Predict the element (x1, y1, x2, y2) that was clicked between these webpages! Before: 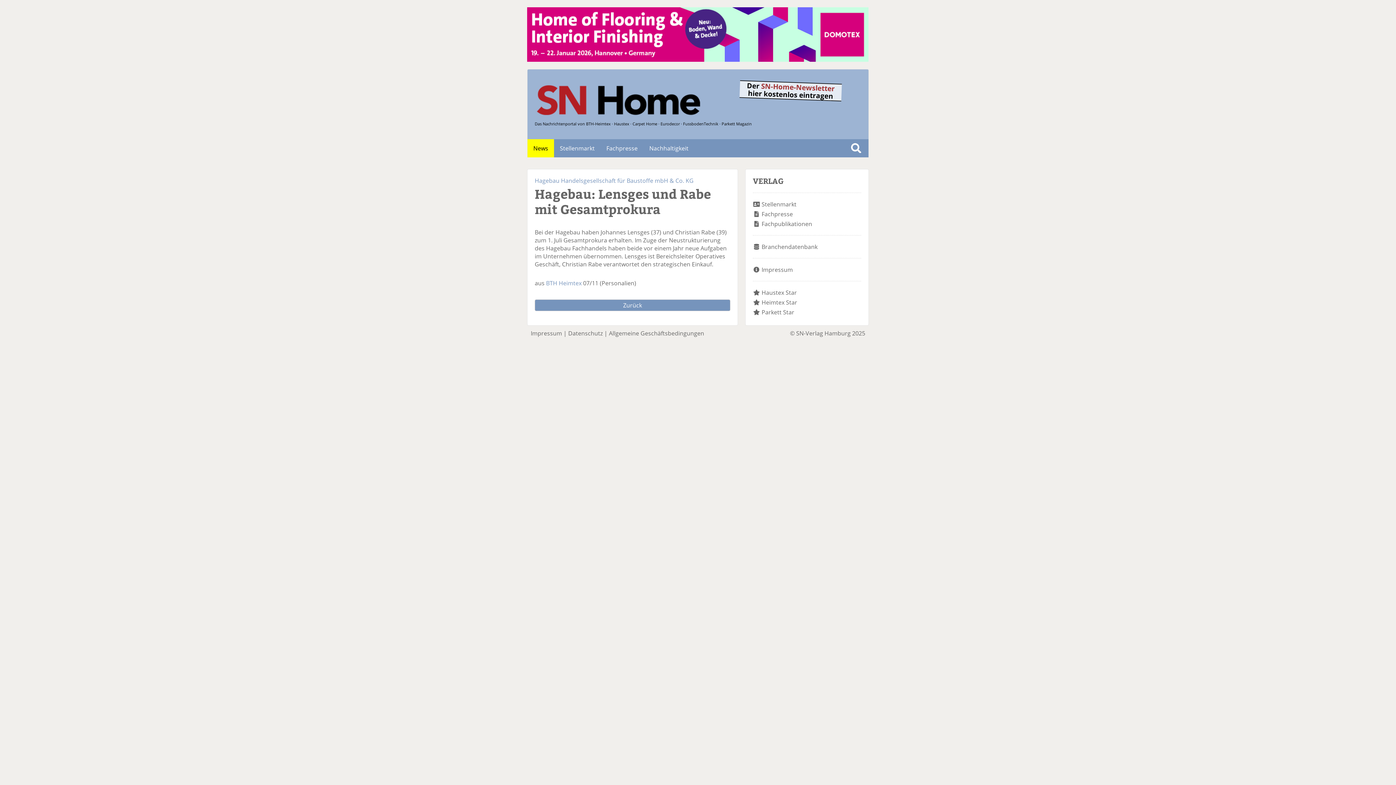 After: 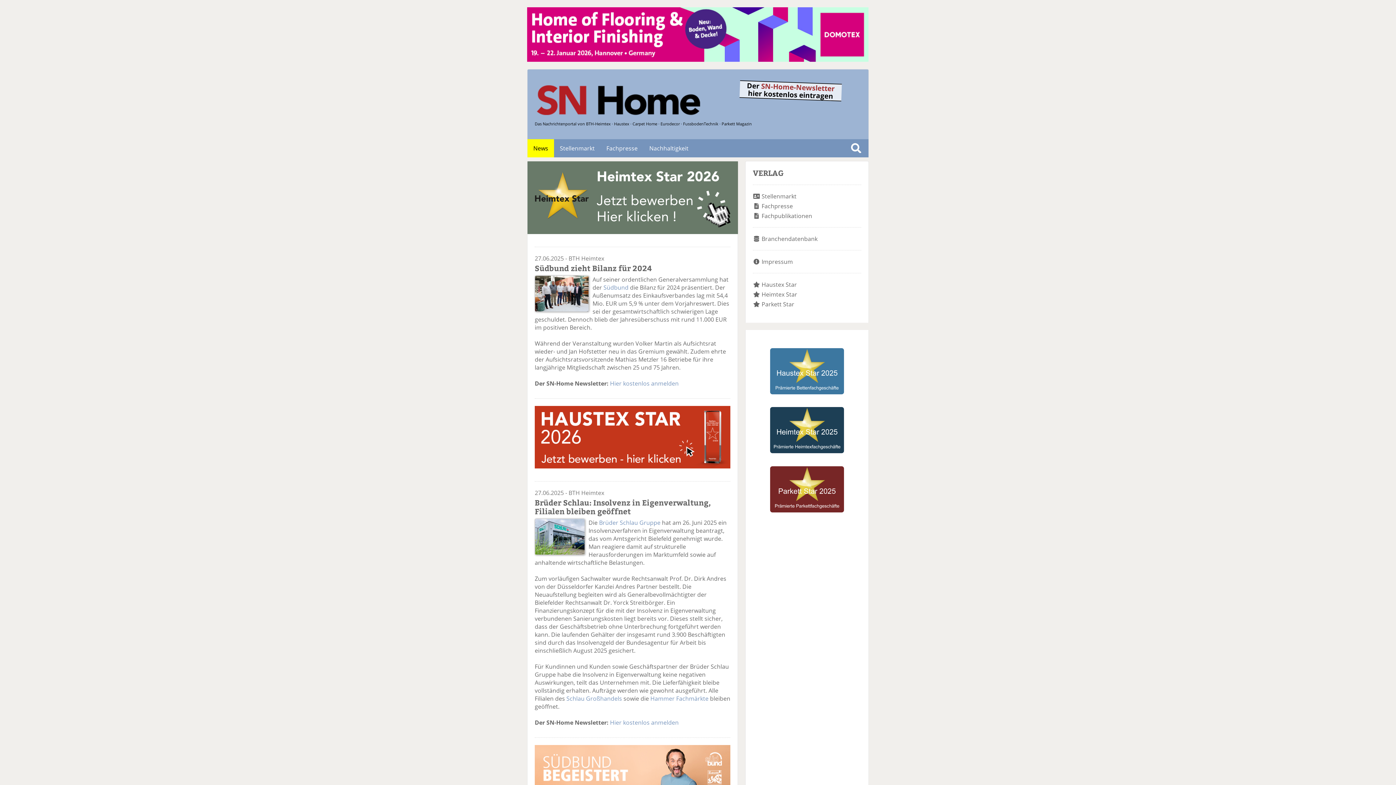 Action: bbox: (527, 139, 554, 157) label: News